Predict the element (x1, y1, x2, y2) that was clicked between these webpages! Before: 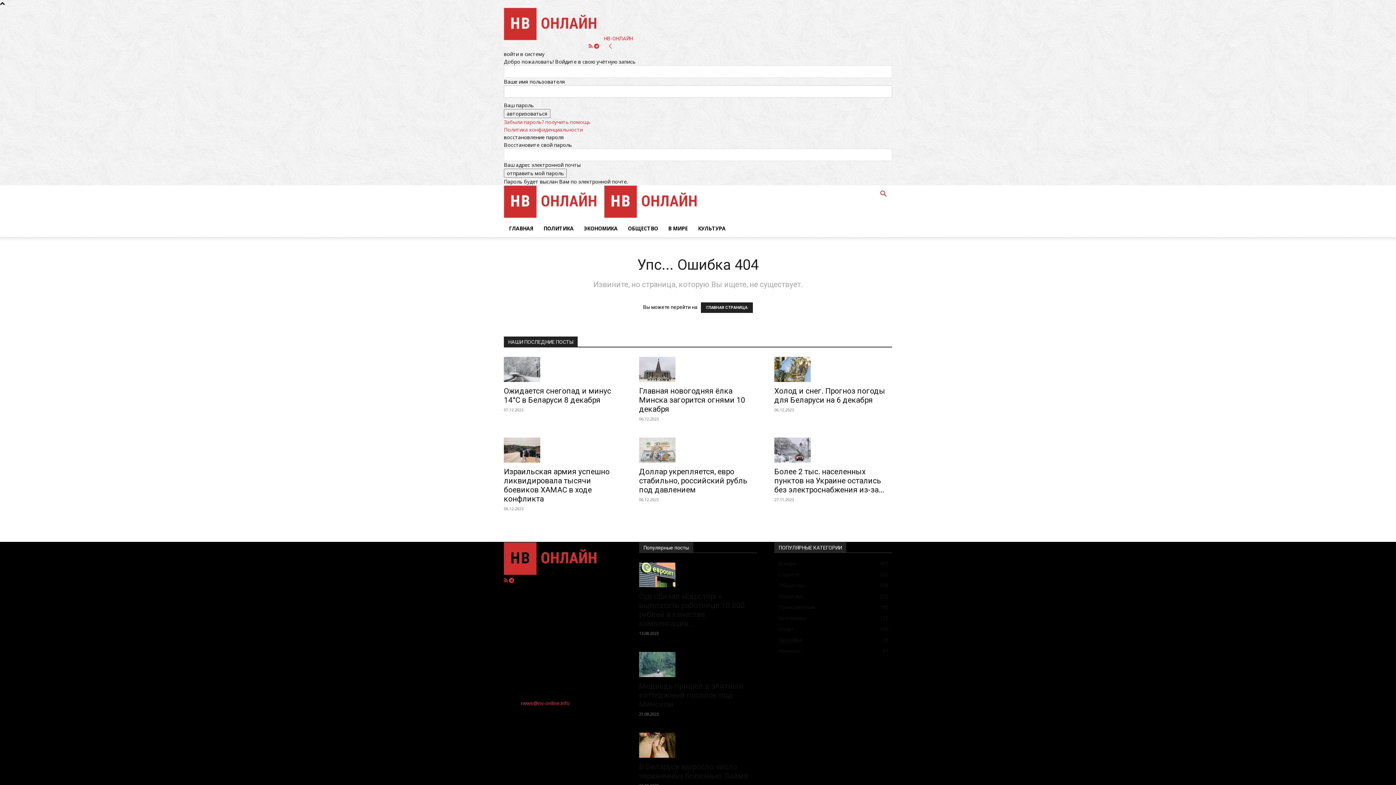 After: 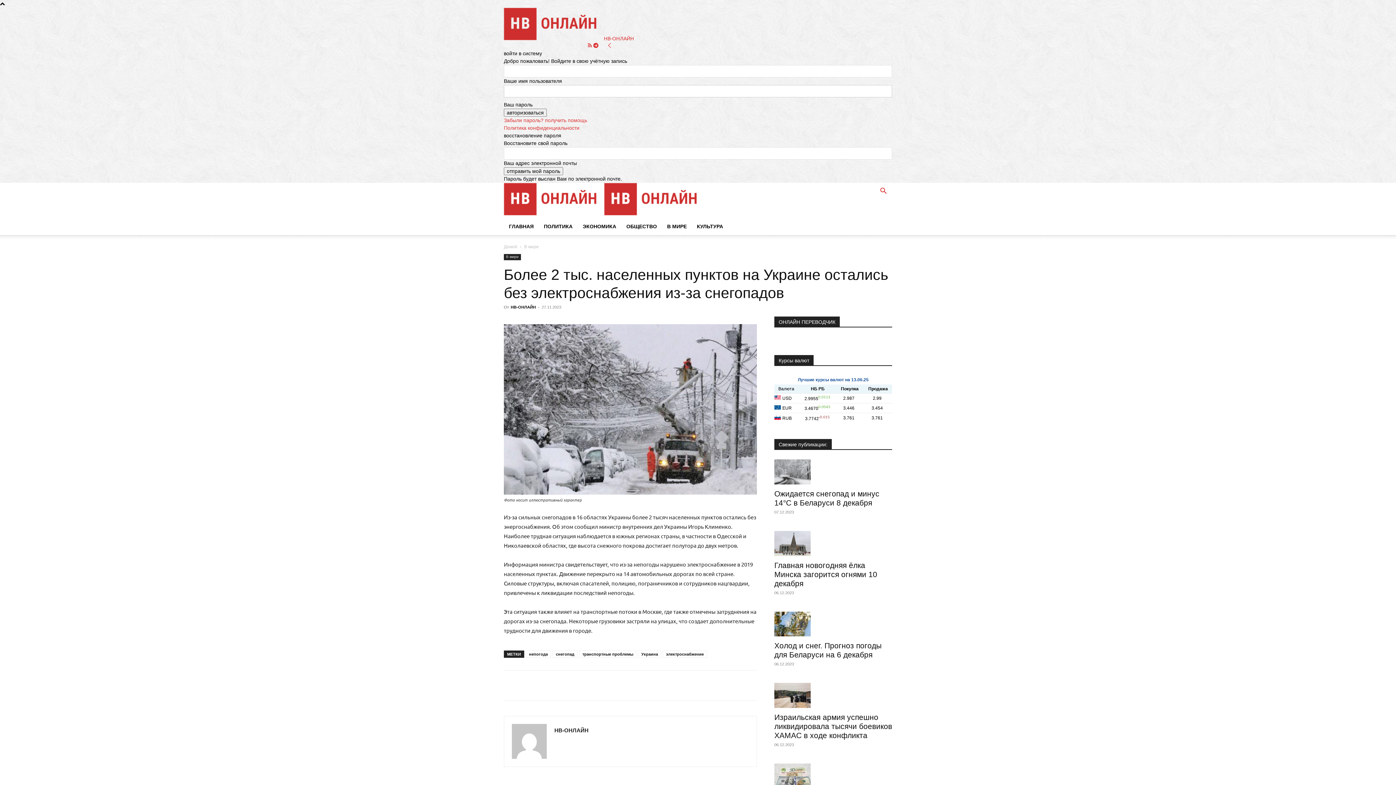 Action: bbox: (774, 437, 892, 462)